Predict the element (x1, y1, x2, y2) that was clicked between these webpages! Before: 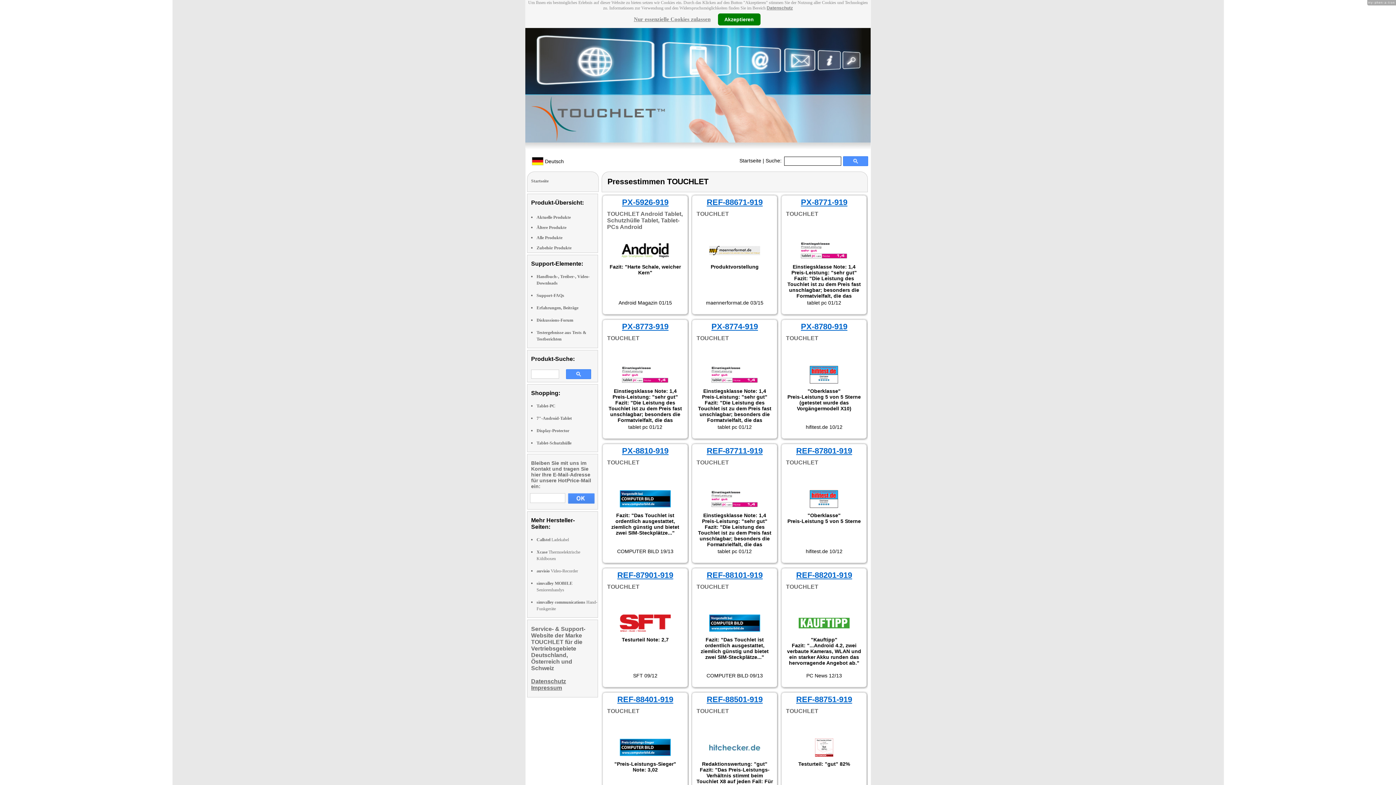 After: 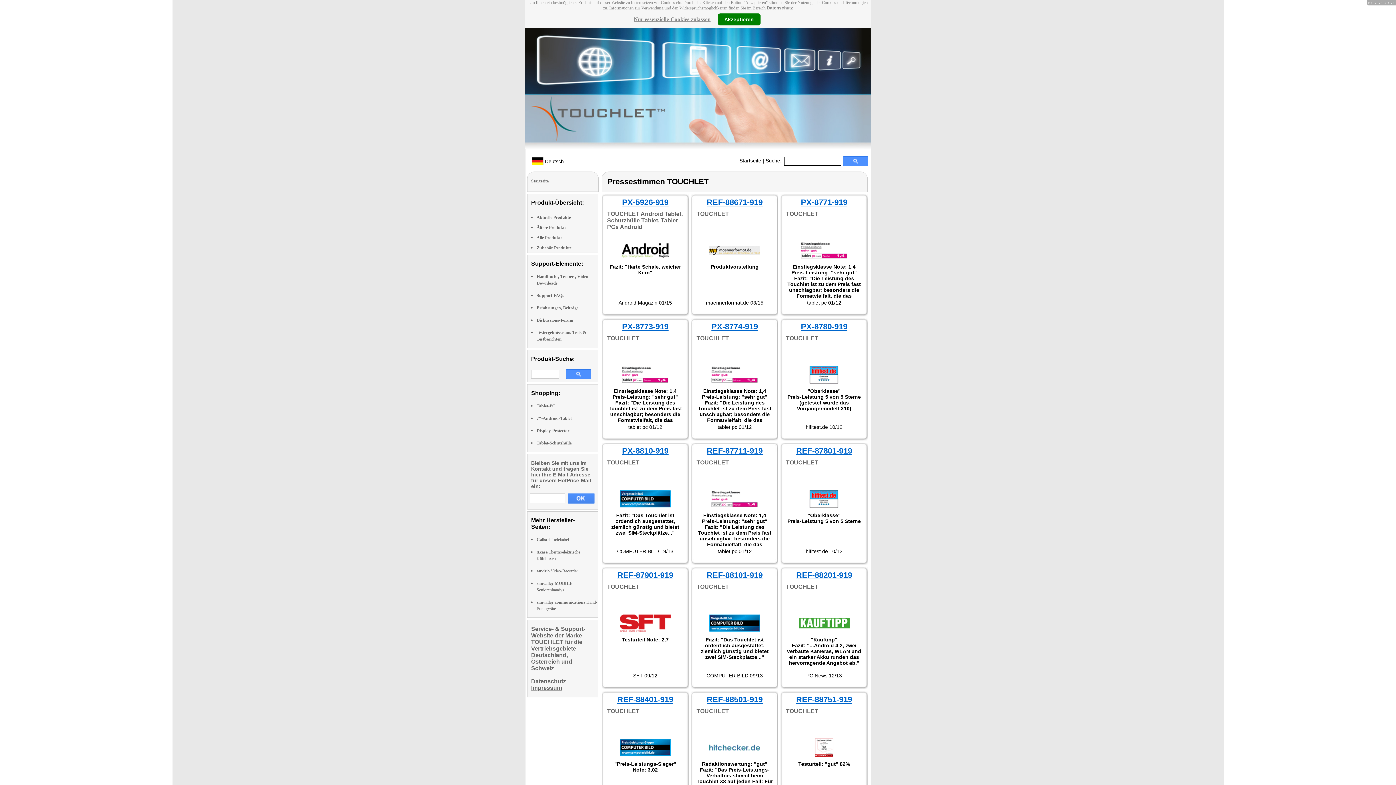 Action: bbox: (717, 548, 752, 554) label: tablet pc 01/12